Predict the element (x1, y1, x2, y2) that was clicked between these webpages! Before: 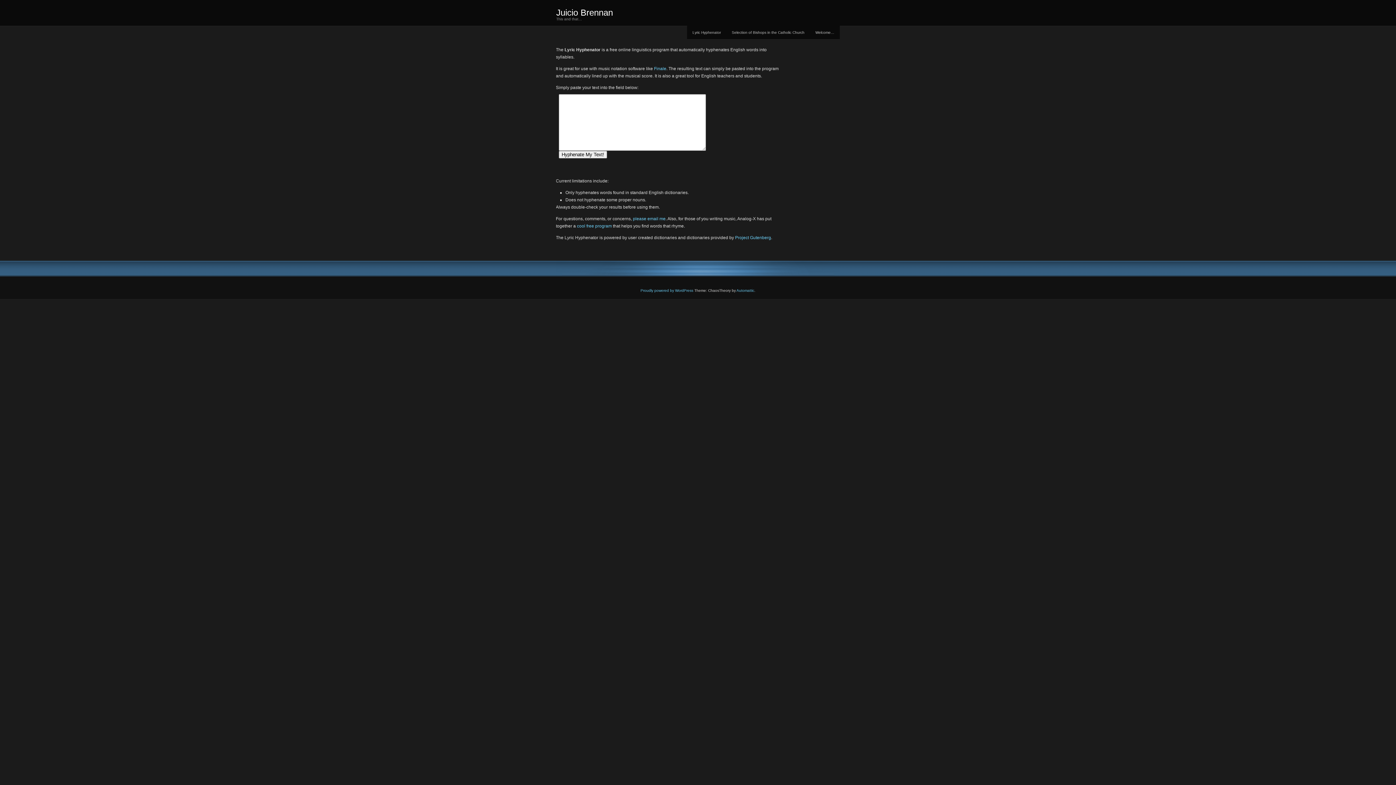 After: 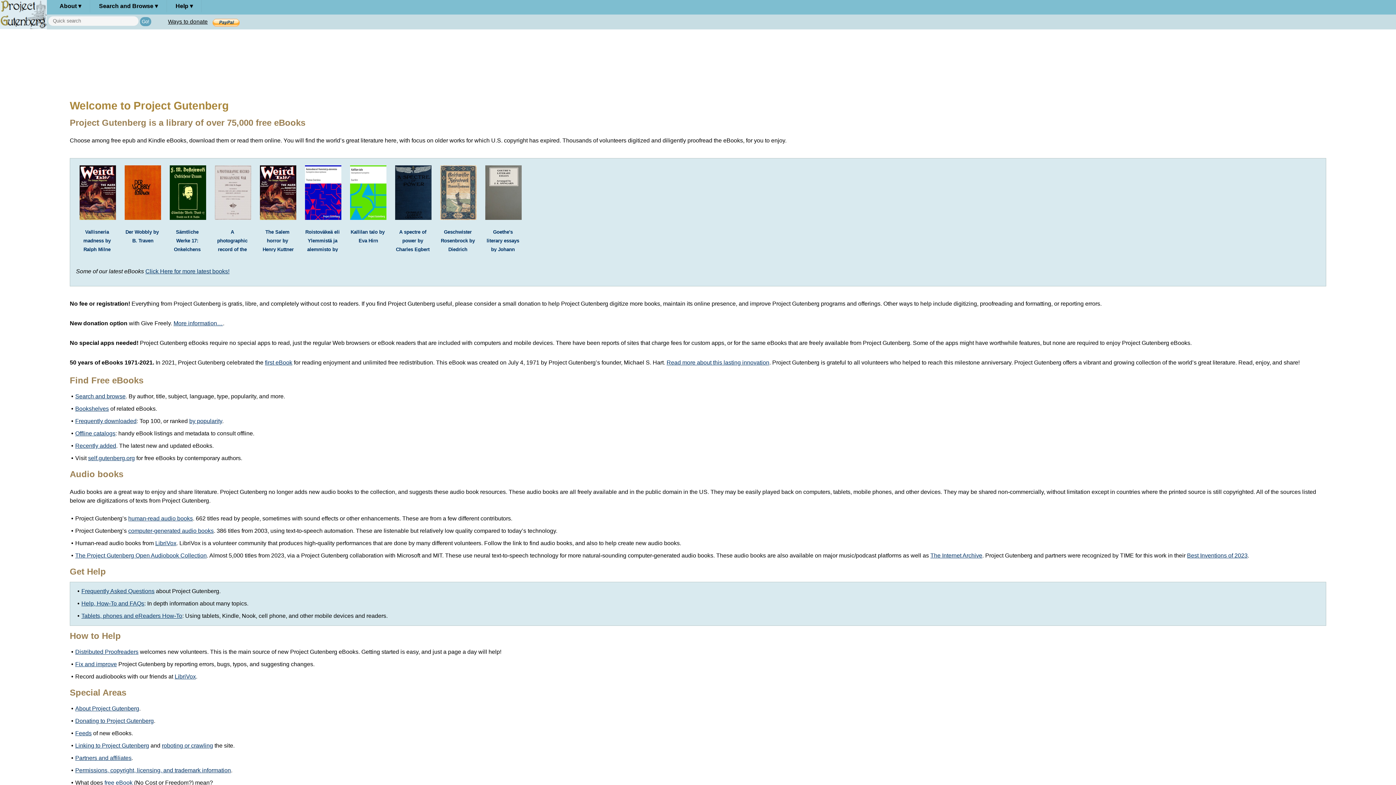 Action: label: Project Gutenberg bbox: (735, 235, 771, 240)